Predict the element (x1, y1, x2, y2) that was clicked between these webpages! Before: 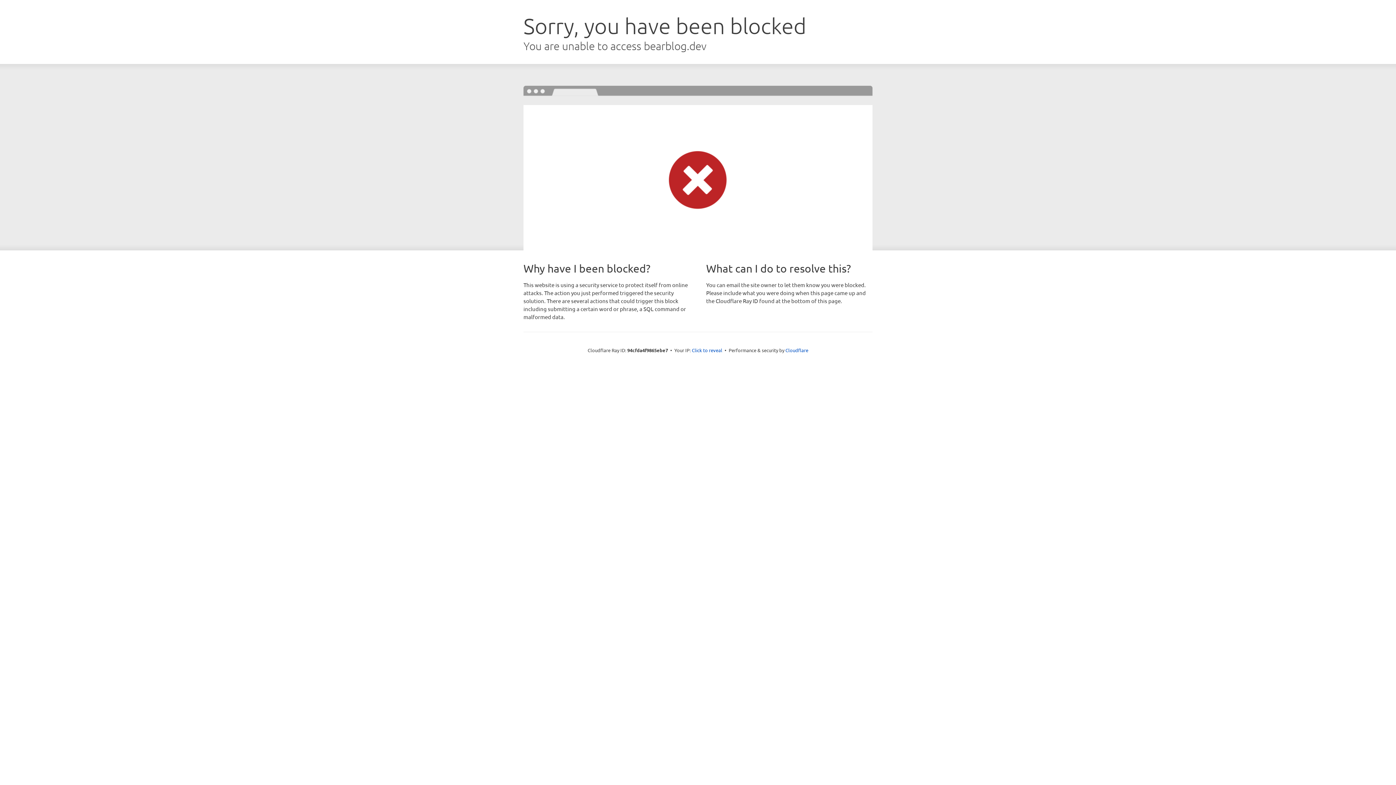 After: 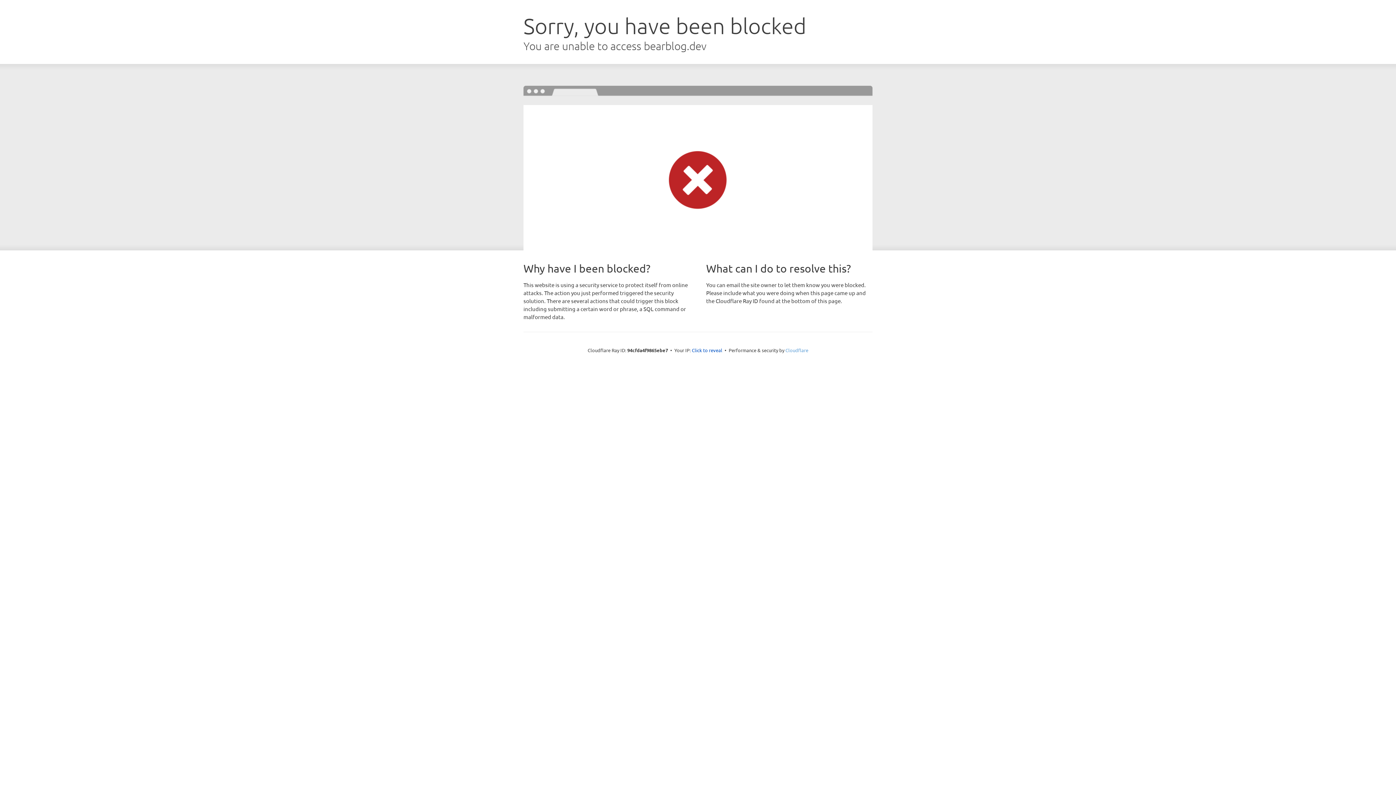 Action: label: Cloudflare bbox: (785, 347, 808, 353)